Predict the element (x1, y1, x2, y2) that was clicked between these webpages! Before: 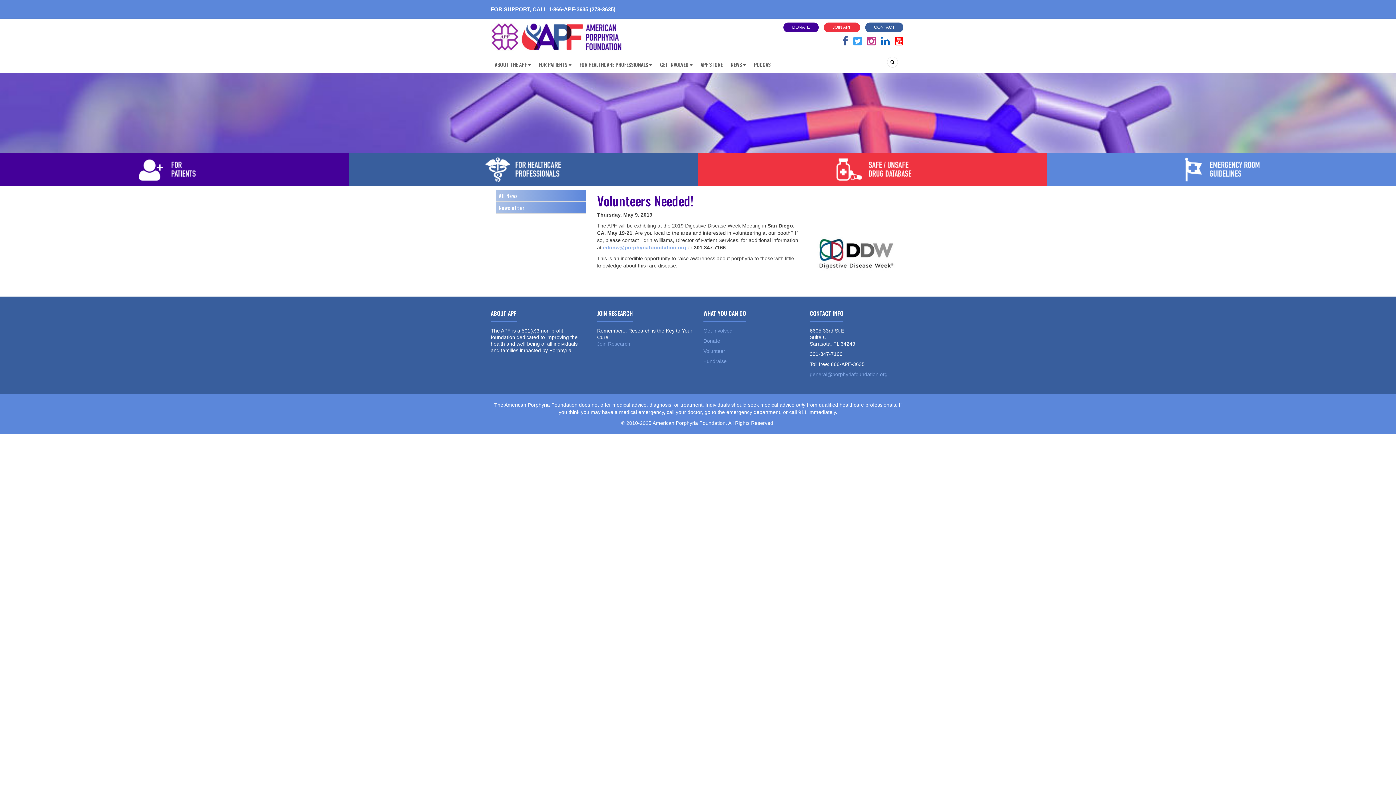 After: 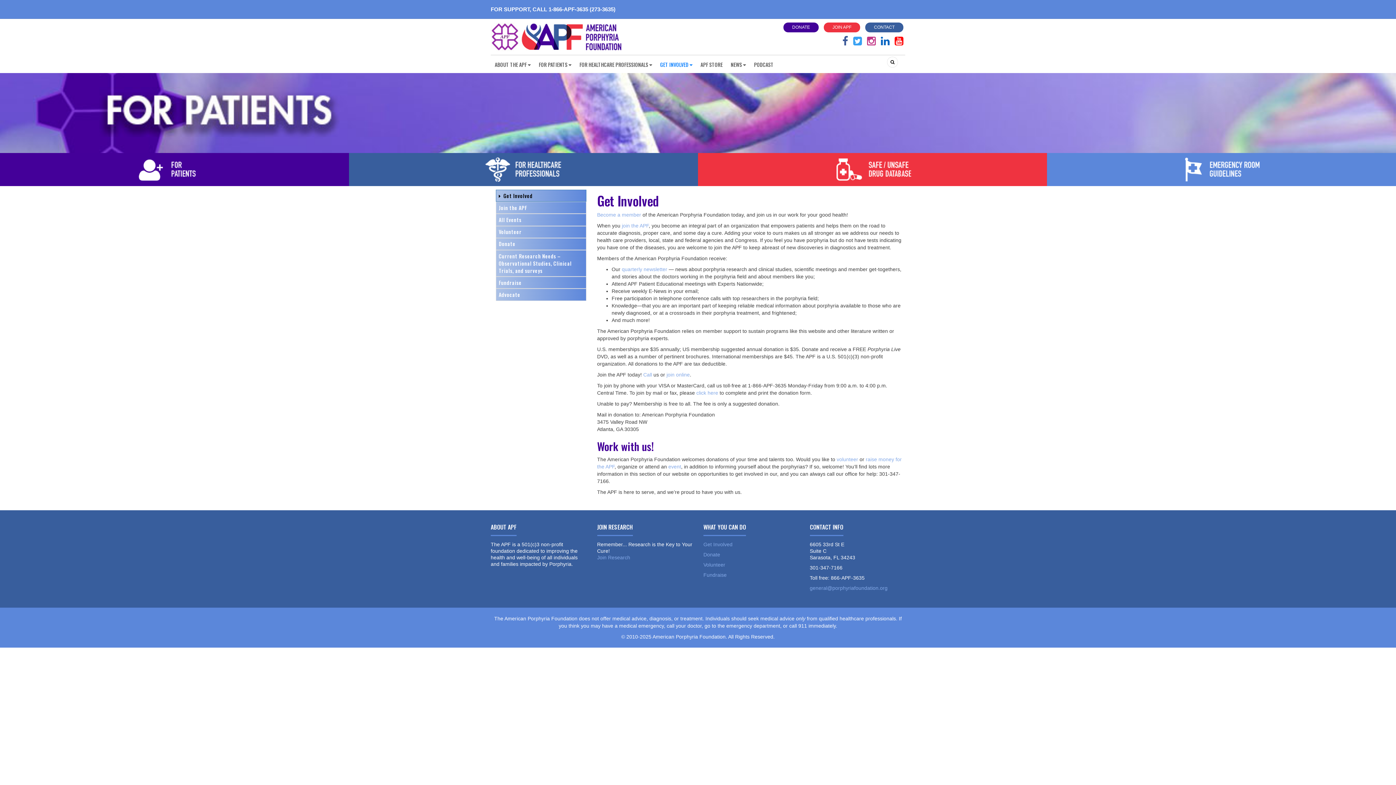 Action: bbox: (703, 327, 732, 333) label: Get Involved